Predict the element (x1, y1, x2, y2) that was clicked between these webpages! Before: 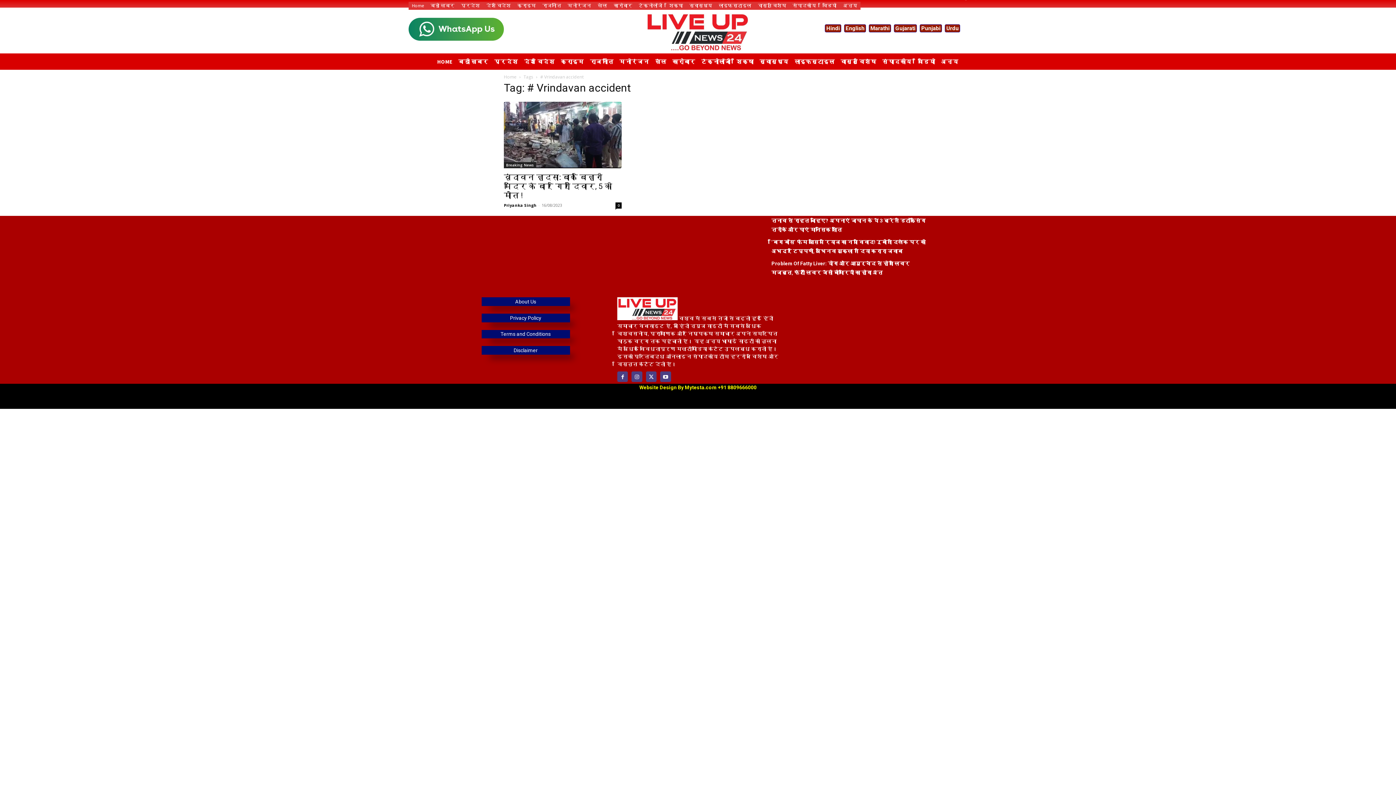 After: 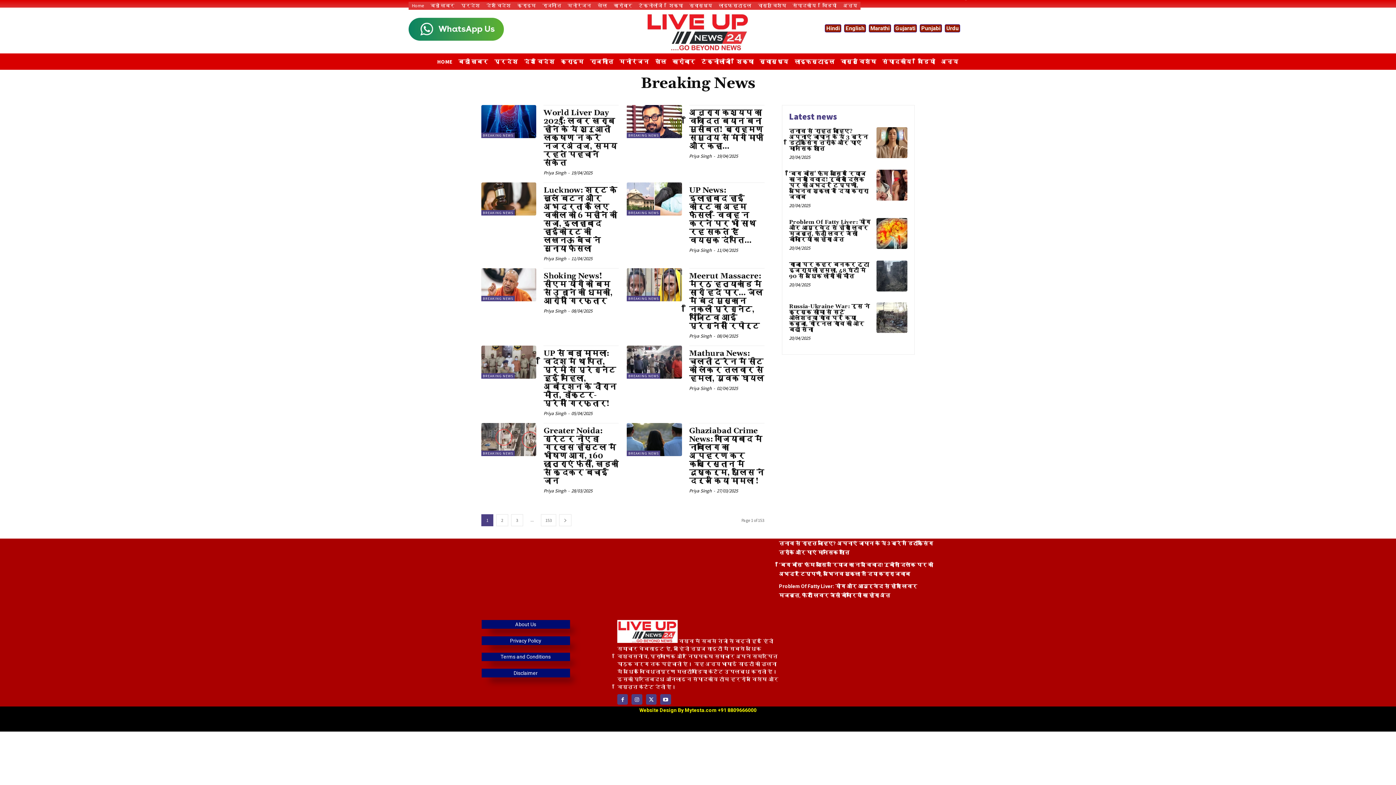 Action: bbox: (504, 162, 536, 168) label: Breaking News